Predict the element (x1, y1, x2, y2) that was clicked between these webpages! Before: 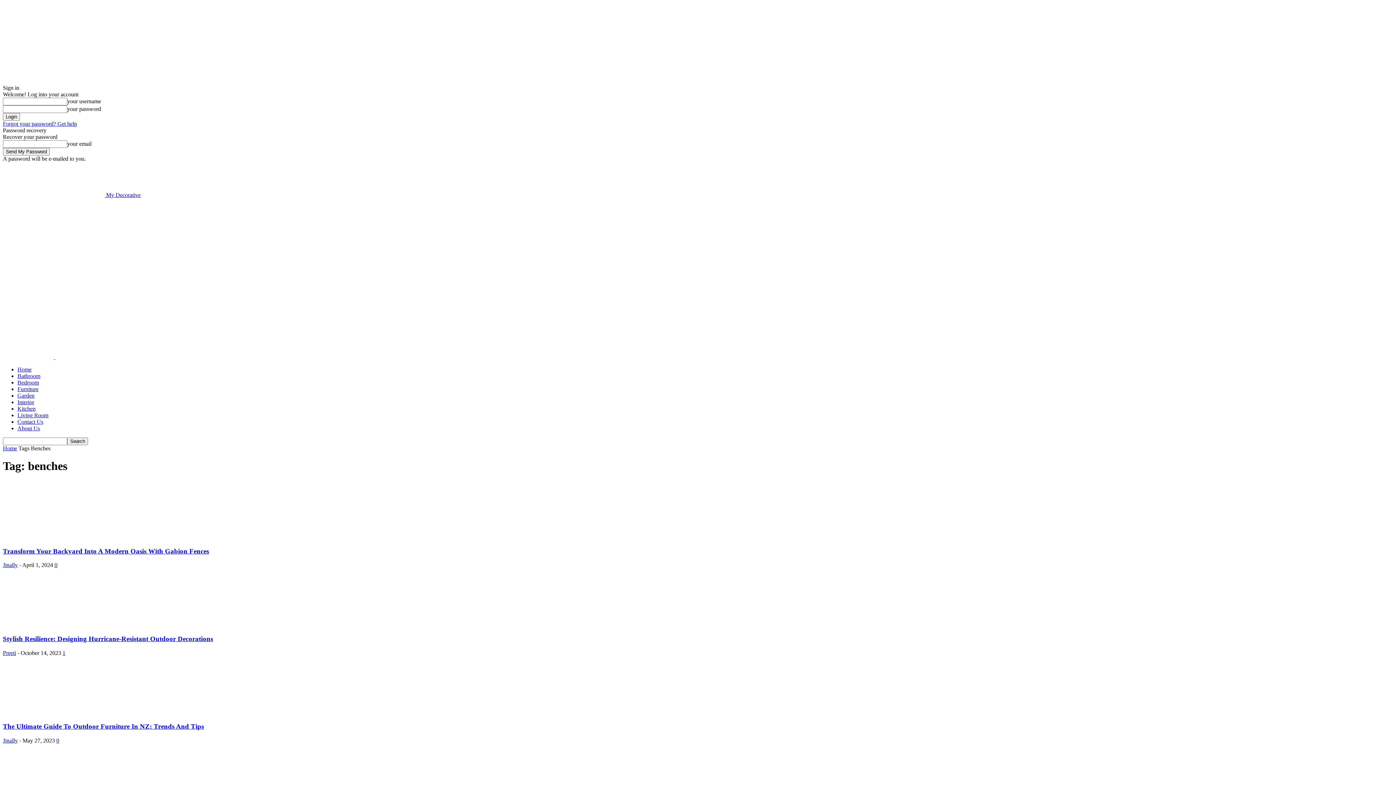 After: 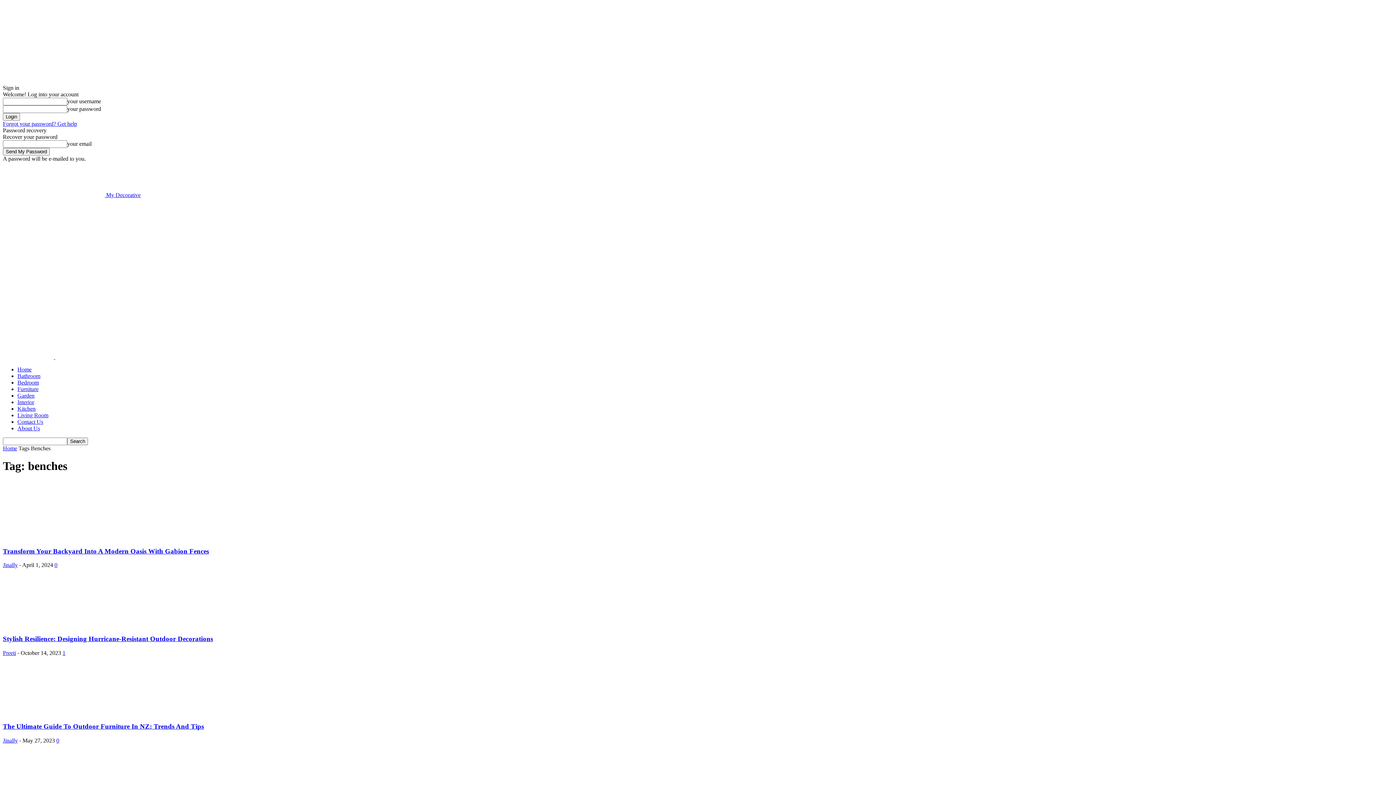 Action: bbox: (2, 120, 77, 126) label: Forgot your password? Get help